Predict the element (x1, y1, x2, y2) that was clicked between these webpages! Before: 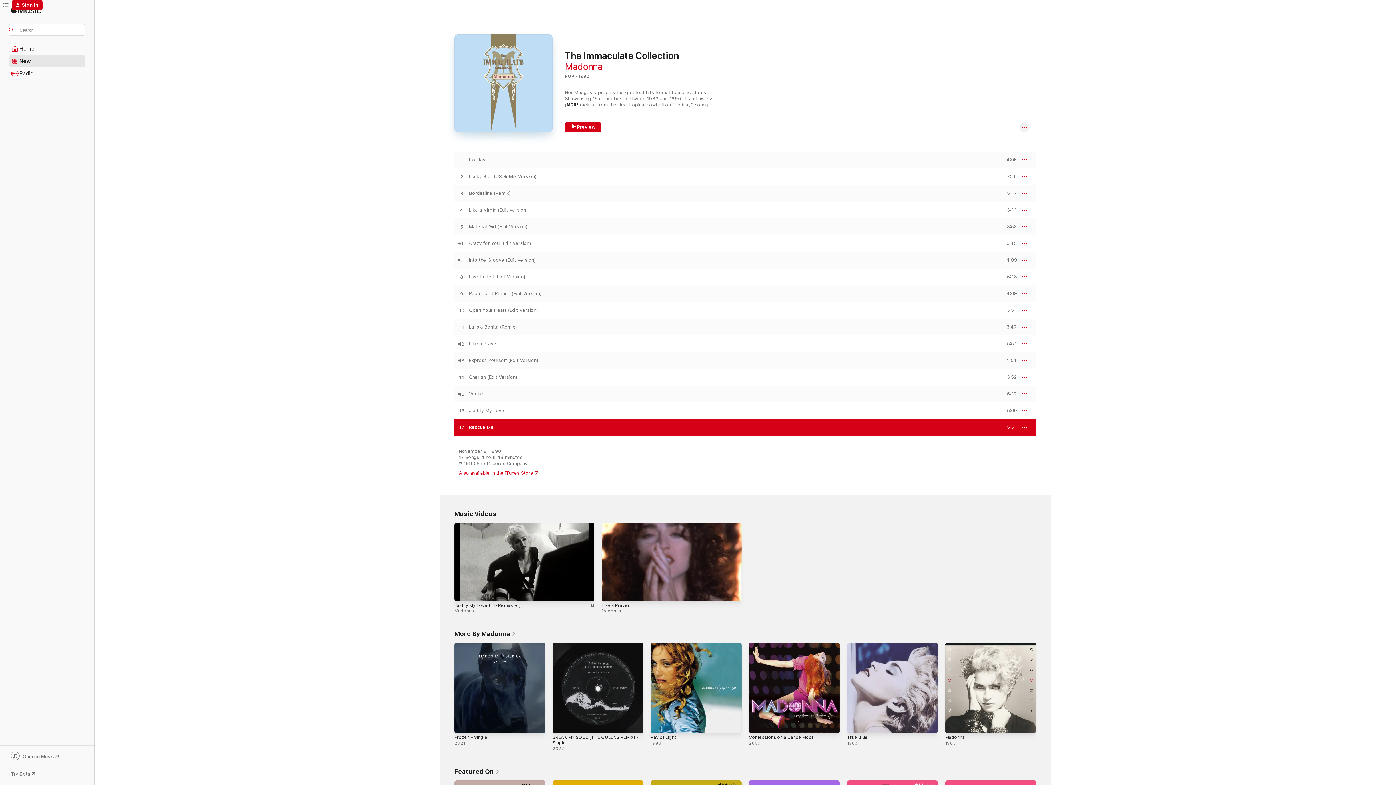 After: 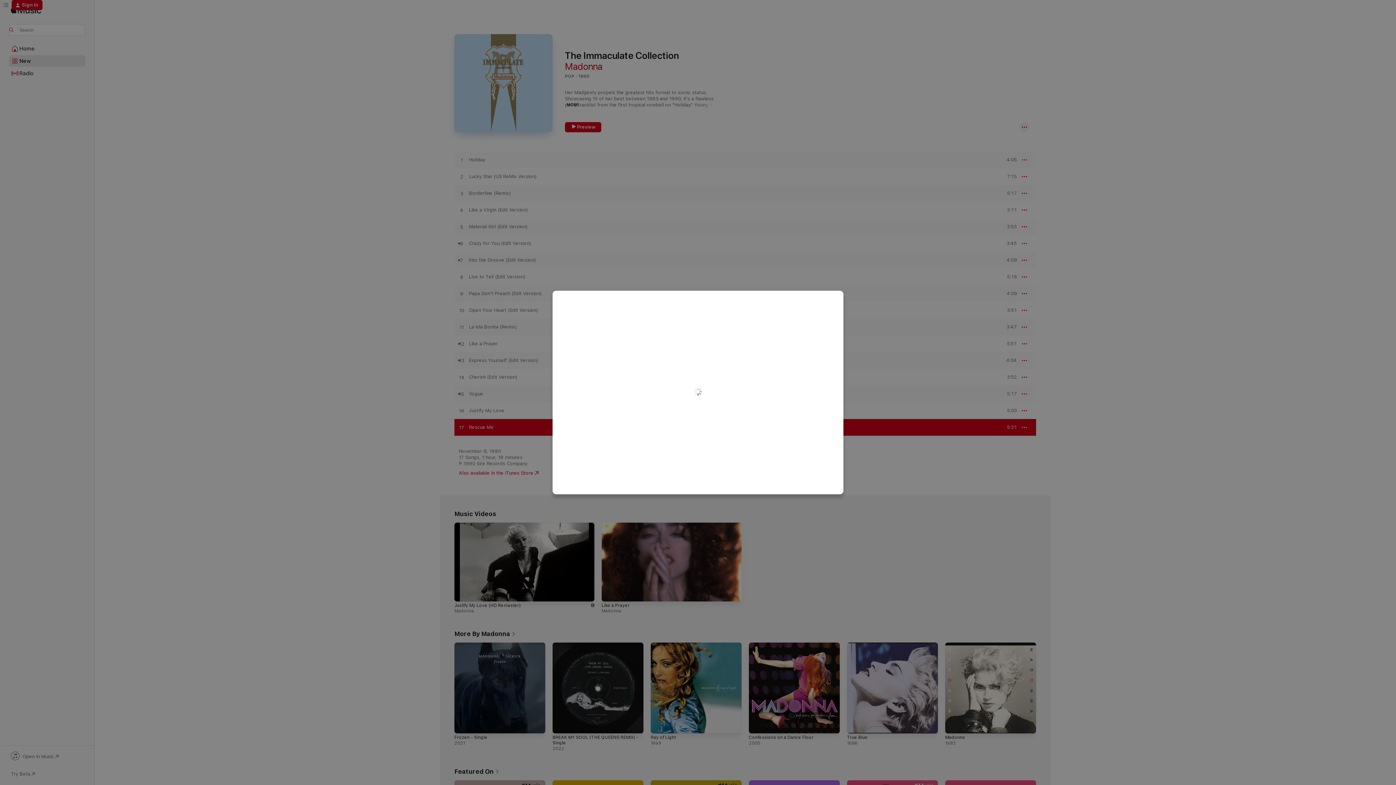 Action: label: Sign In bbox: (11, 0, 42, 10)